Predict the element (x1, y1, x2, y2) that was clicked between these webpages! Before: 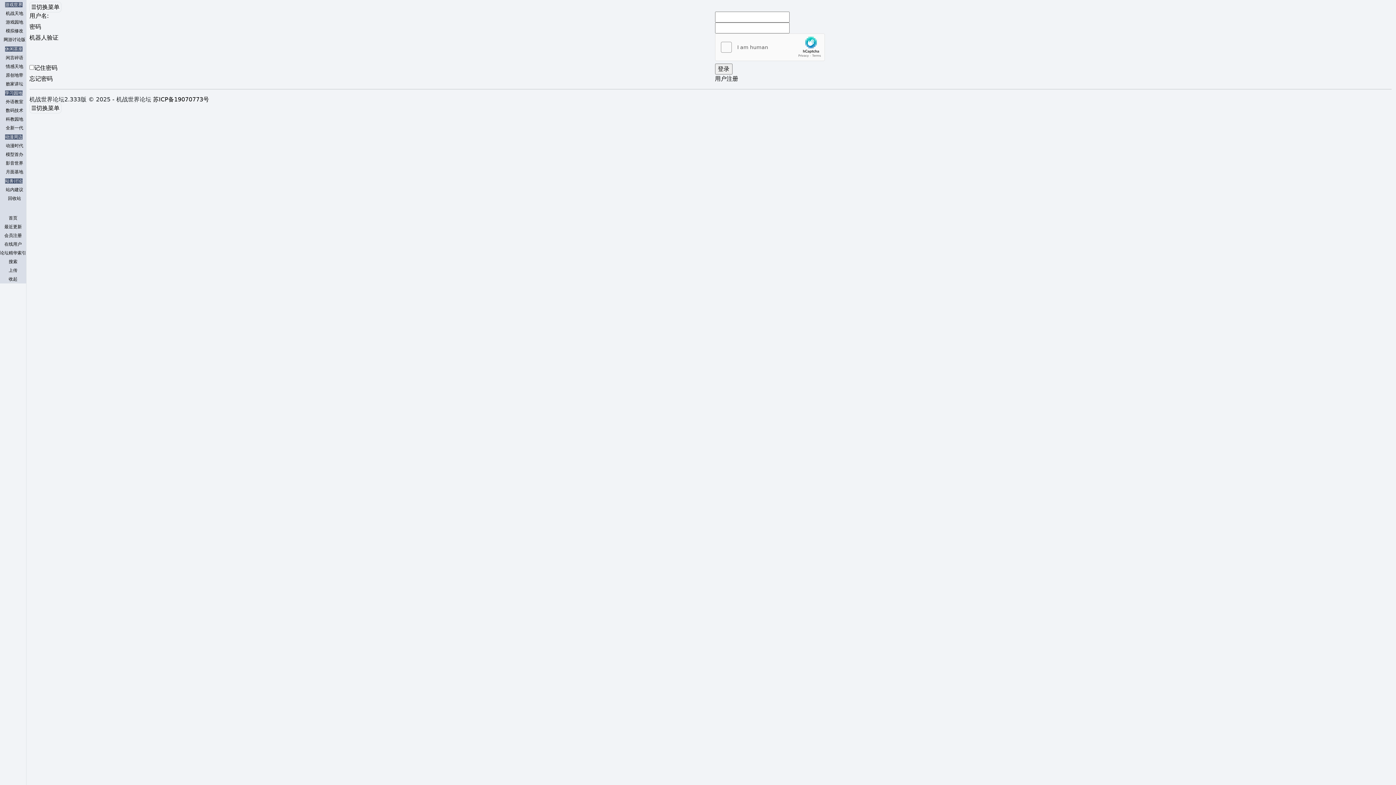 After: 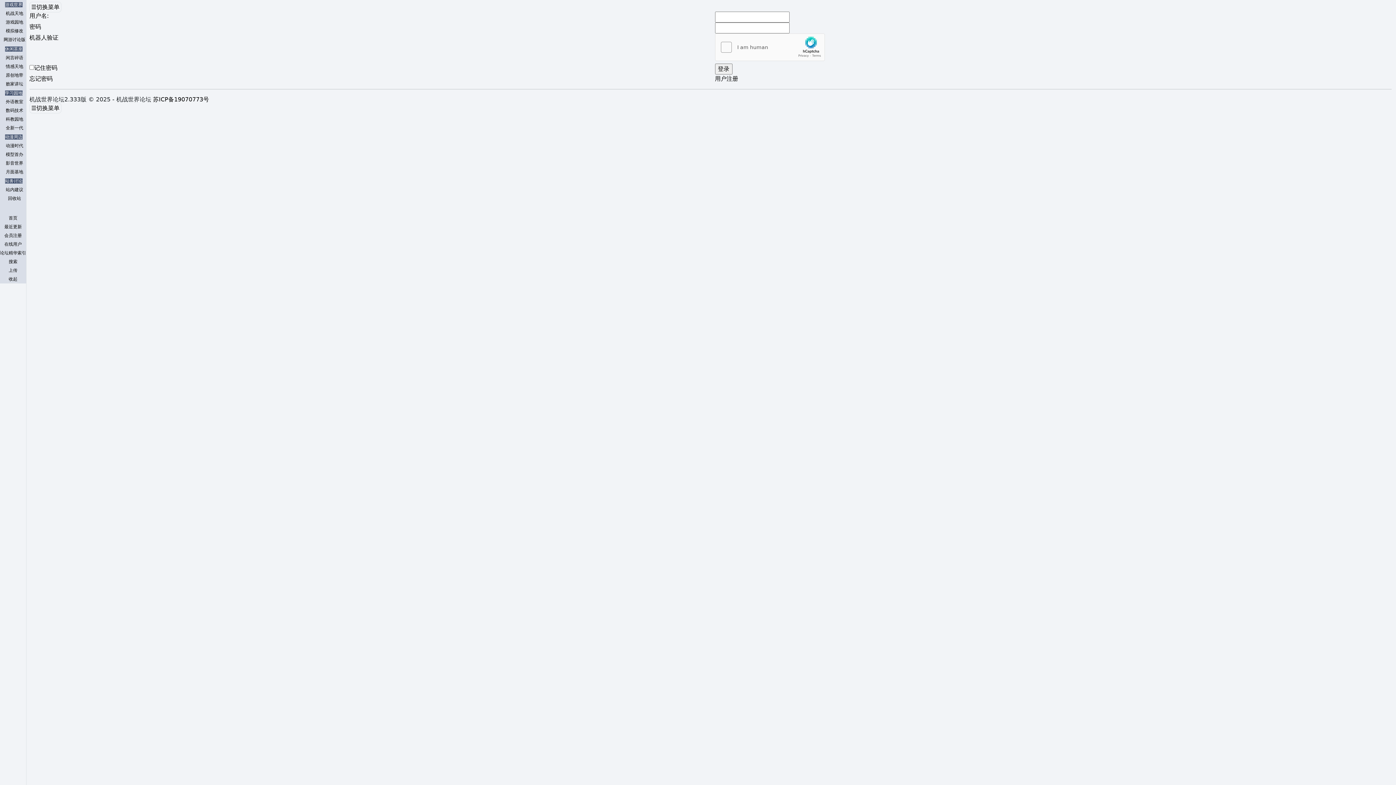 Action: bbox: (5, 99, 23, 104) label: 外语教室